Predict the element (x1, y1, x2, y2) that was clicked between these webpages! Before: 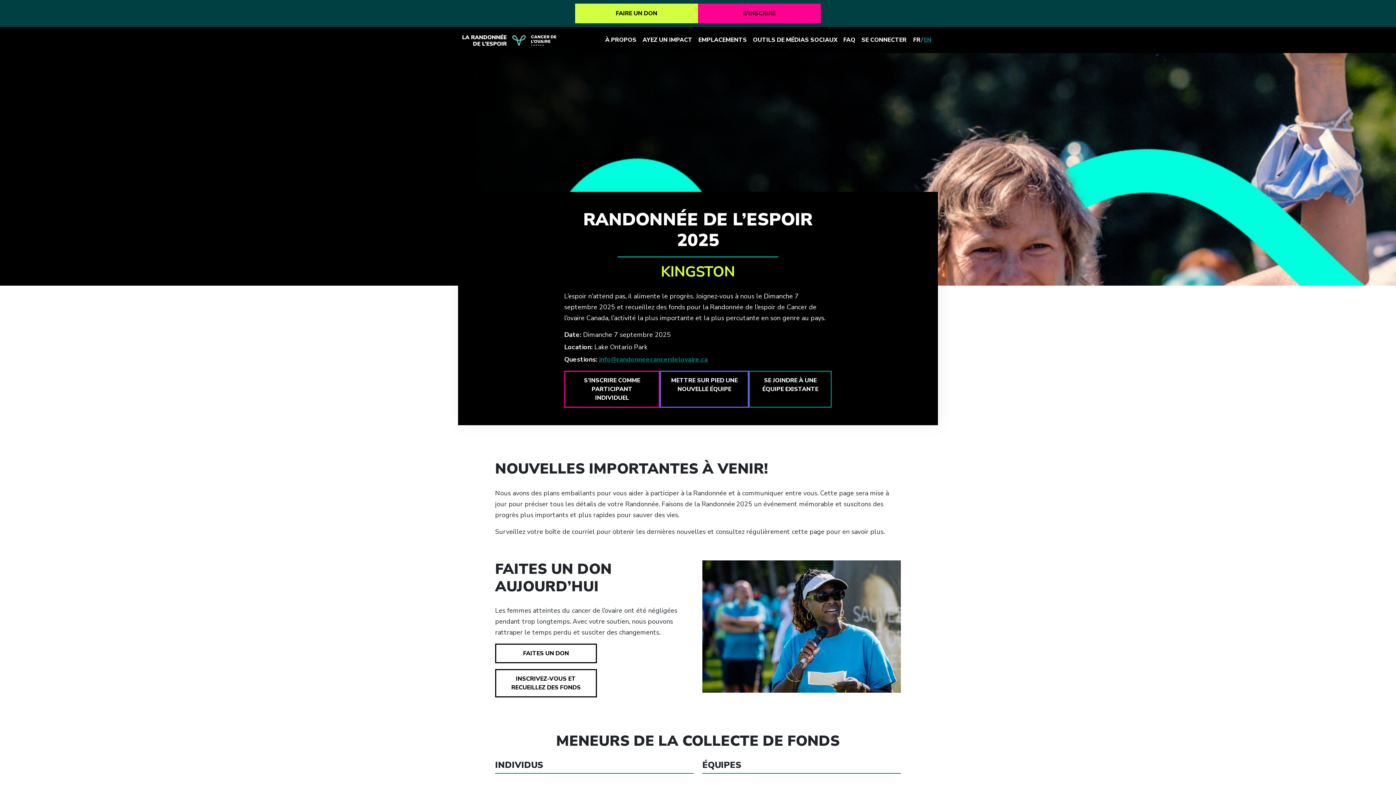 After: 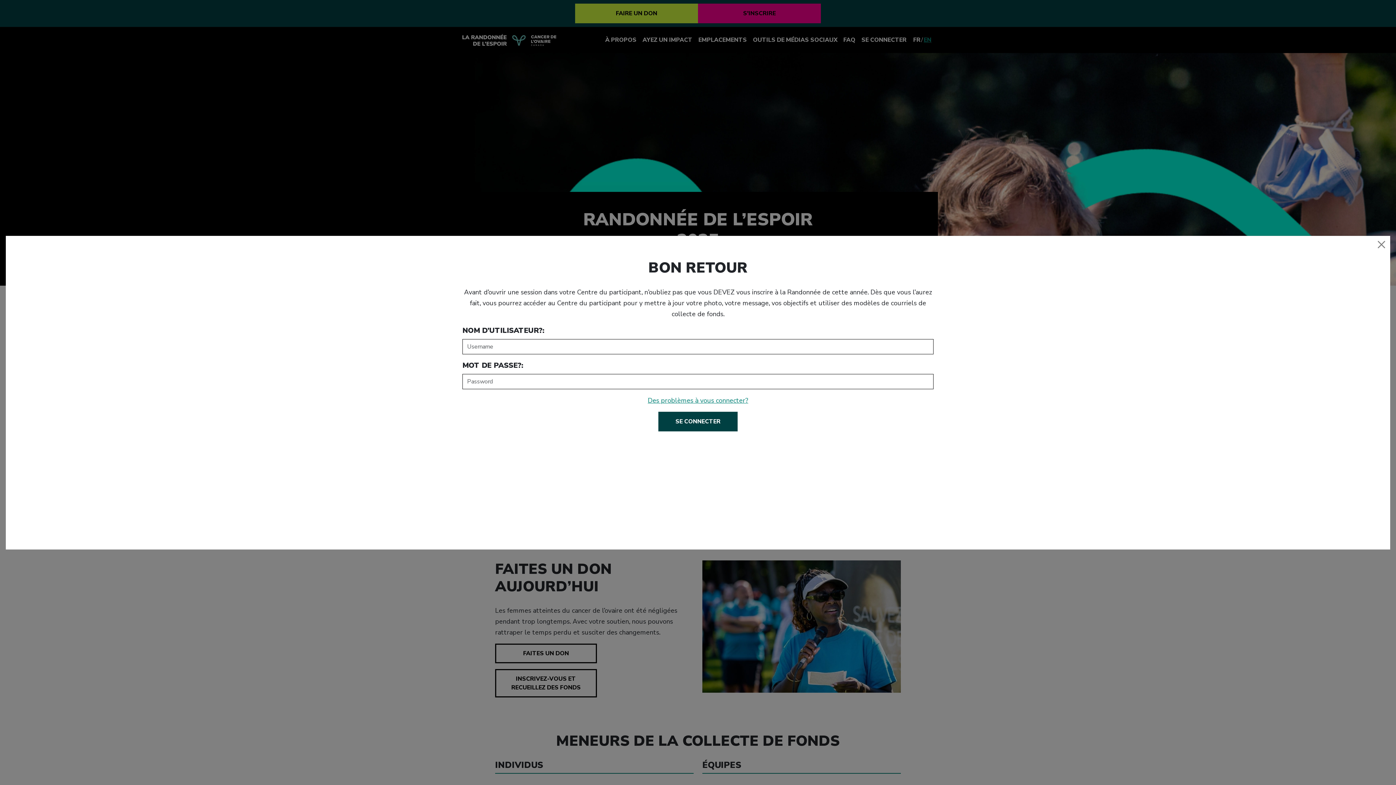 Action: label: SE CONNECTER bbox: (858, 35, 909, 44)